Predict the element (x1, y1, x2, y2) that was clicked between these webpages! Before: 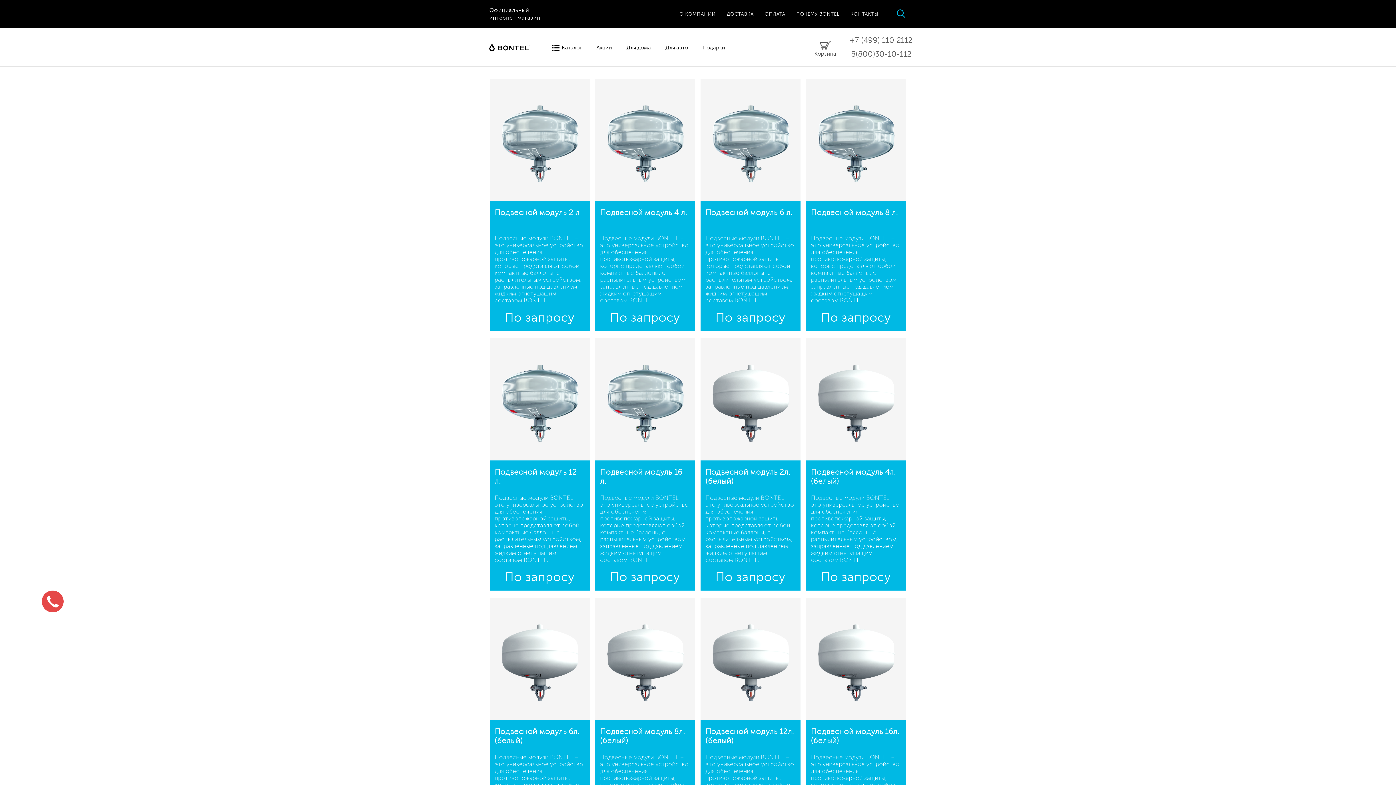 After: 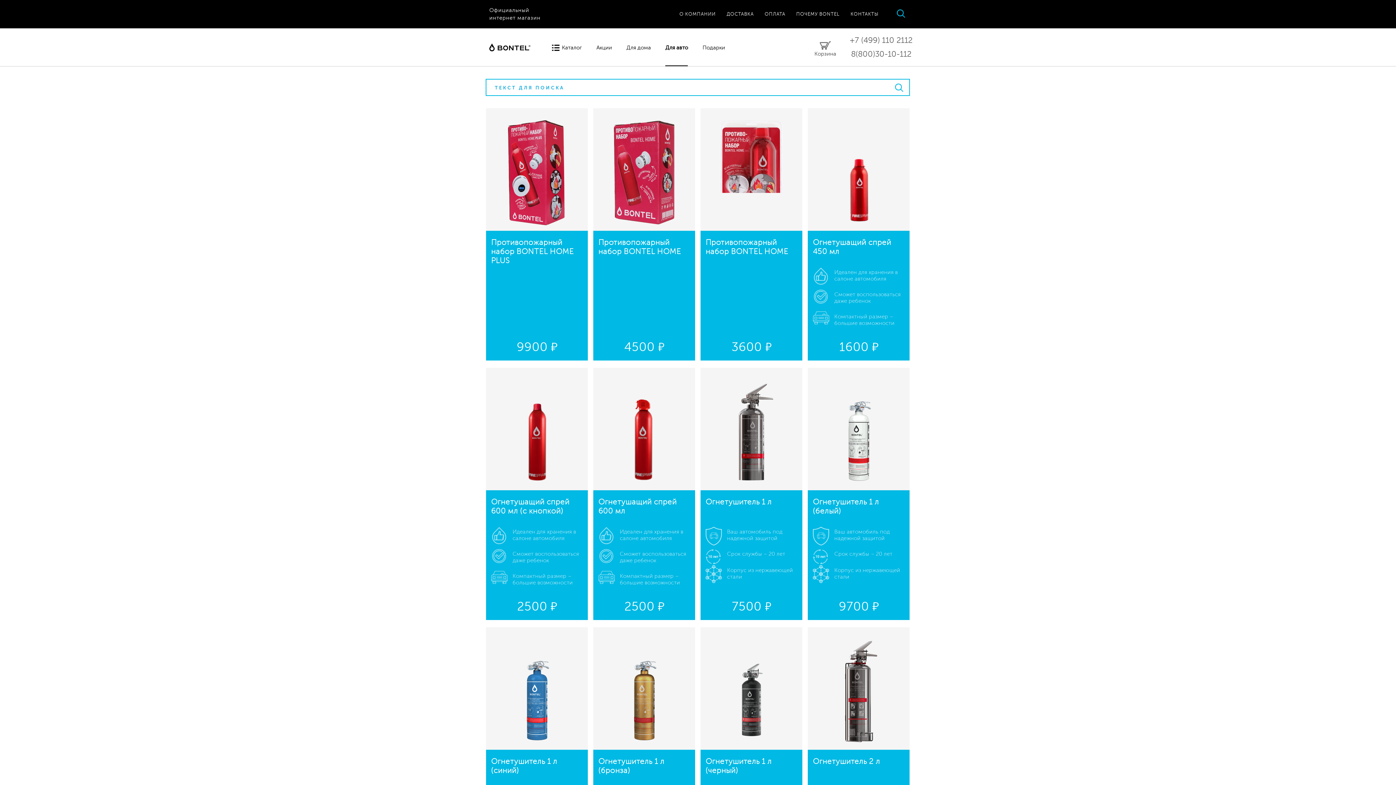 Action: label: Для авто bbox: (665, 45, 688, 66)